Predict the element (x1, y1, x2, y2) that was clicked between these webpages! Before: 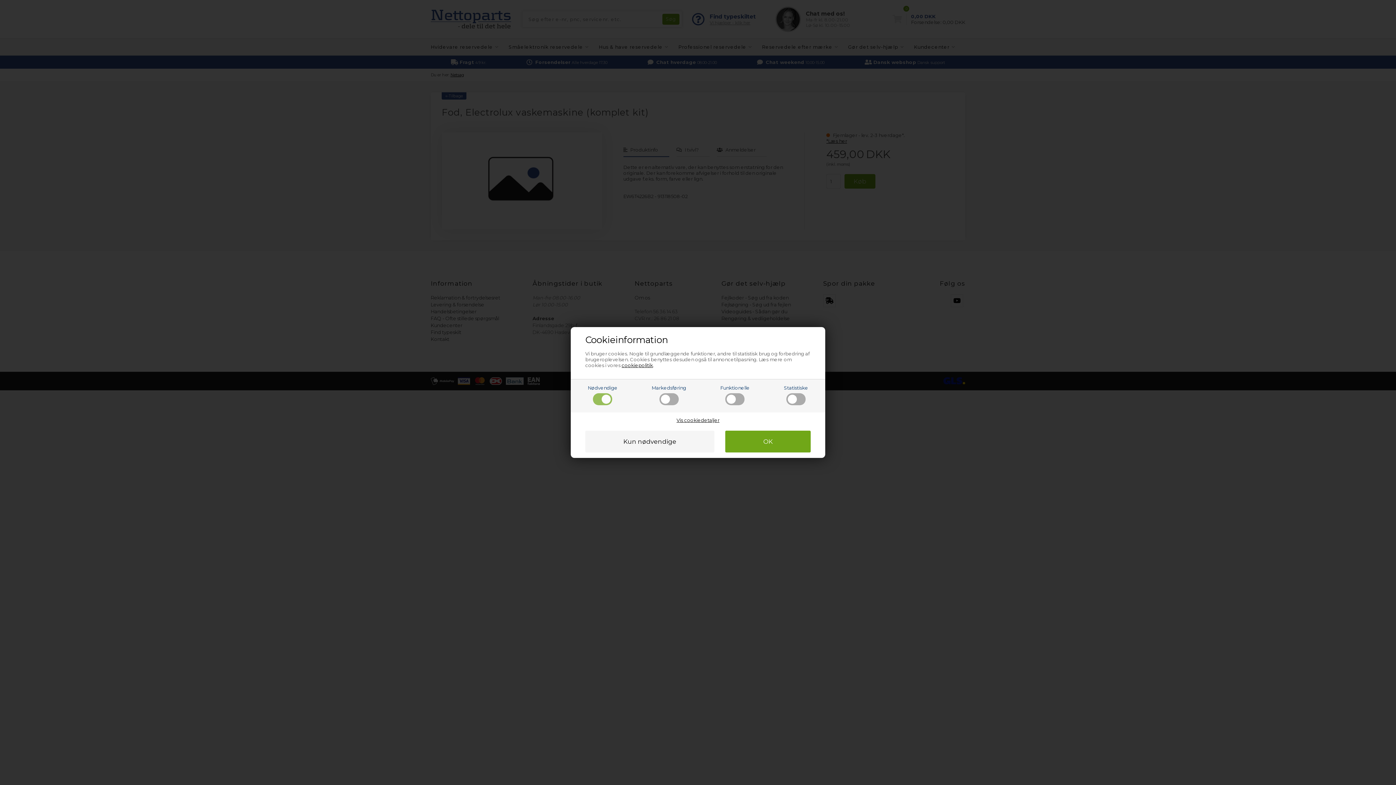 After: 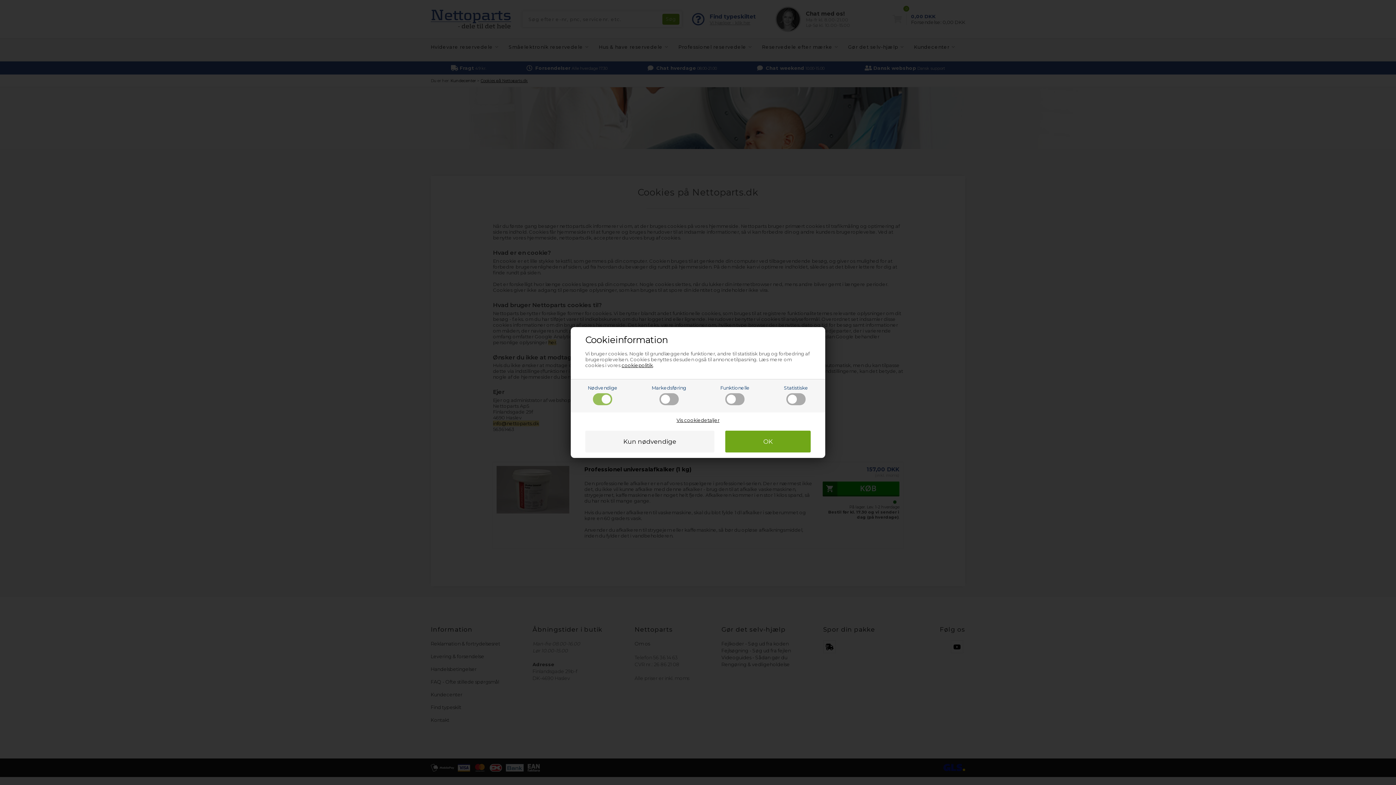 Action: bbox: (621, 362, 653, 368) label: cookiepolitik